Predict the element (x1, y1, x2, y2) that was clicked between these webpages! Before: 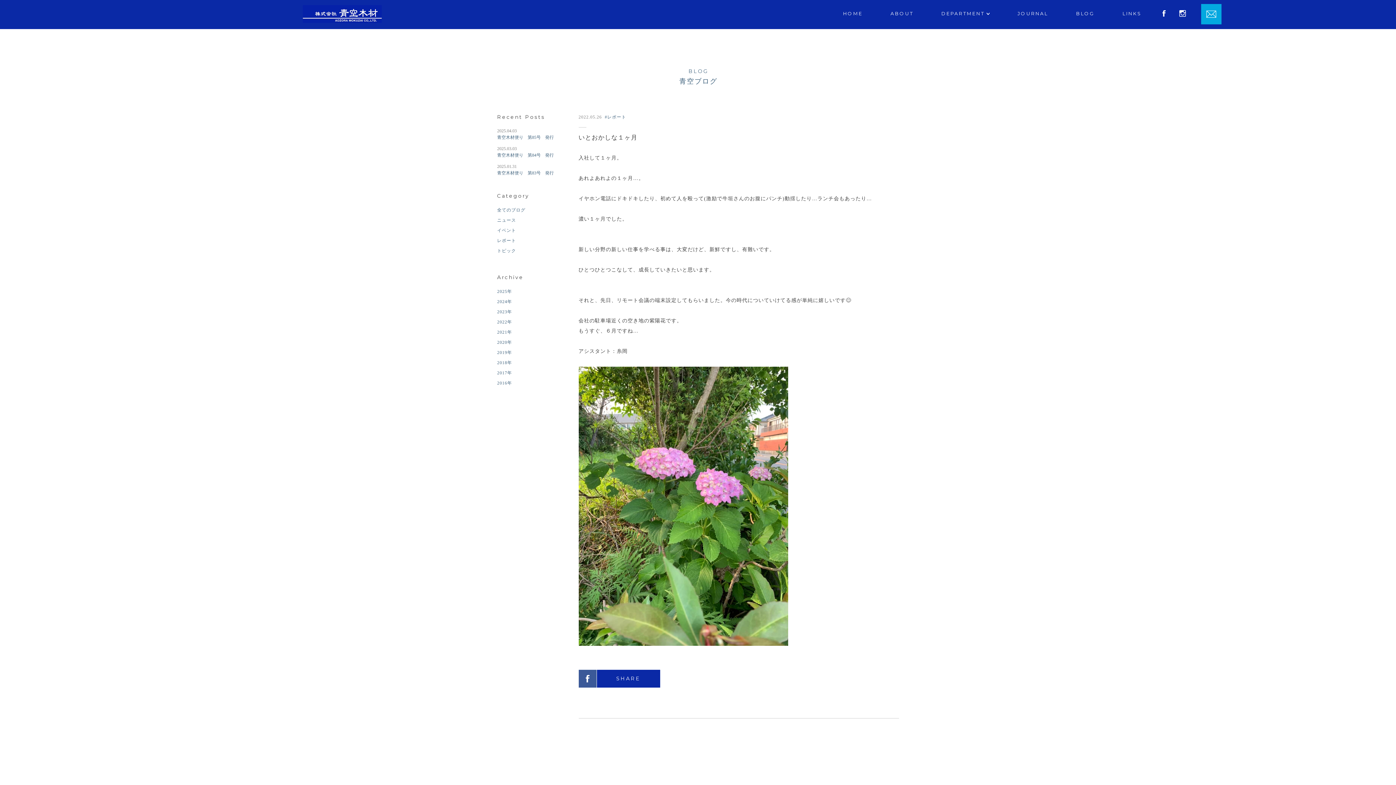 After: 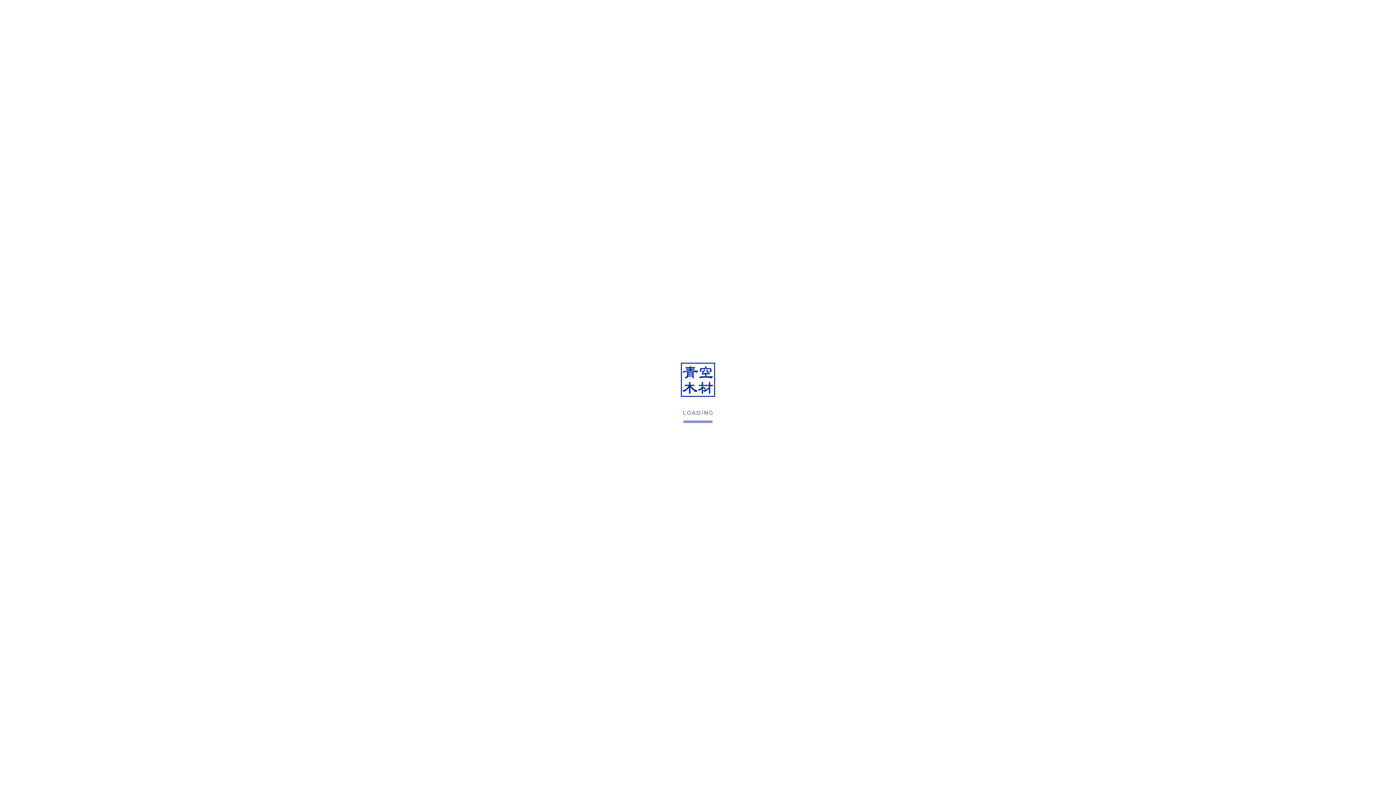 Action: label: HOME
ホーム bbox: (843, 0, 862, 10)